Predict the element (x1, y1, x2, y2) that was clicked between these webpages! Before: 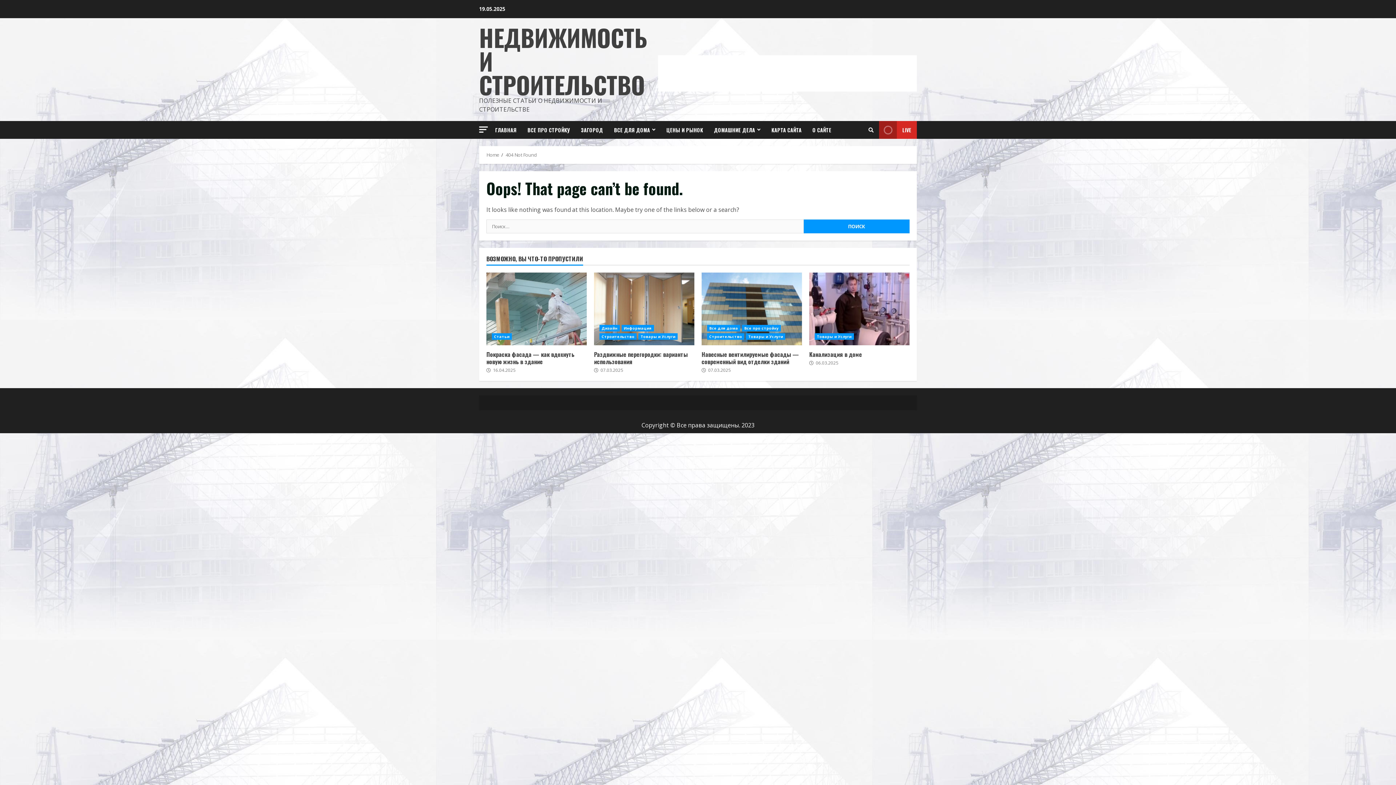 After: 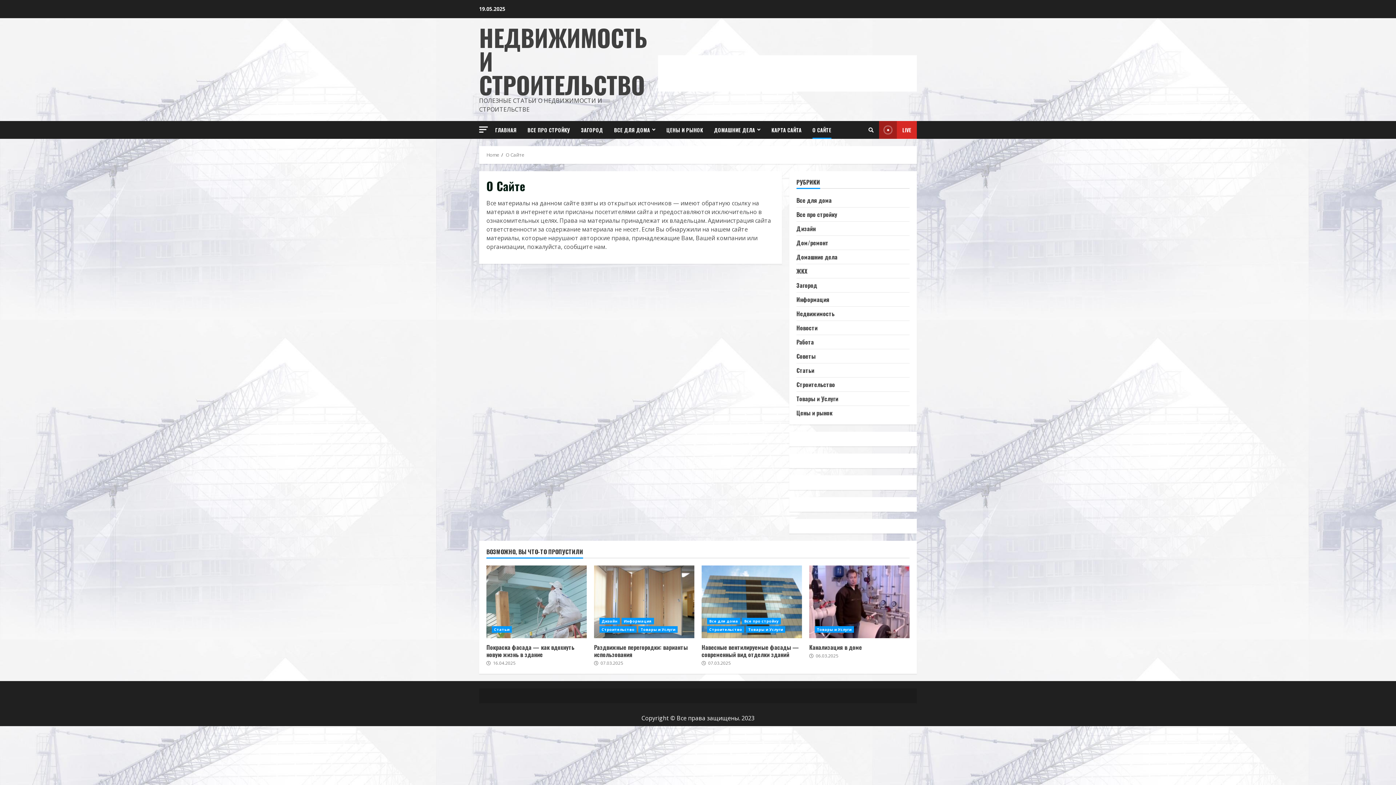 Action: bbox: (807, 121, 831, 138) label: О САЙТЕ